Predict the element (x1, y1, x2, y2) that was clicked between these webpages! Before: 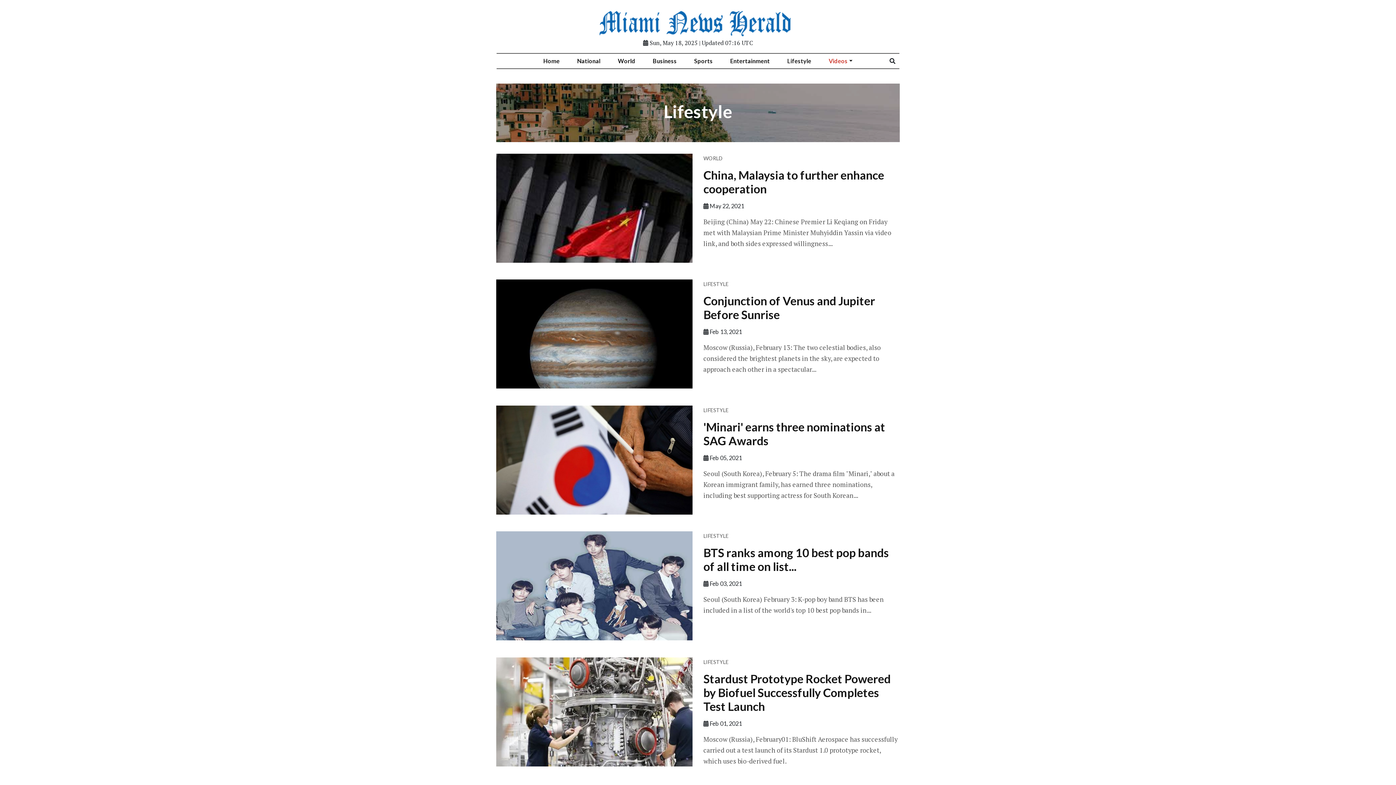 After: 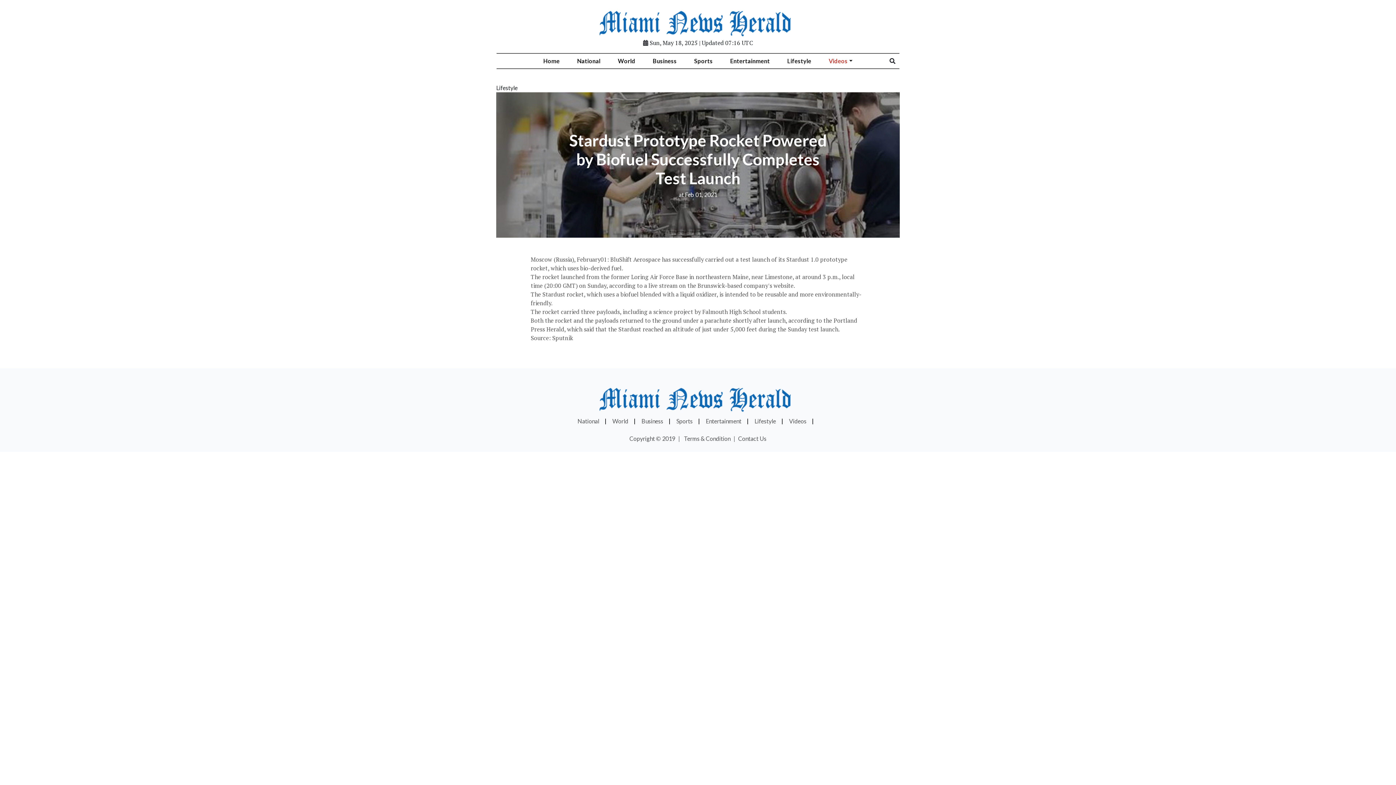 Action: bbox: (496, 657, 692, 766)